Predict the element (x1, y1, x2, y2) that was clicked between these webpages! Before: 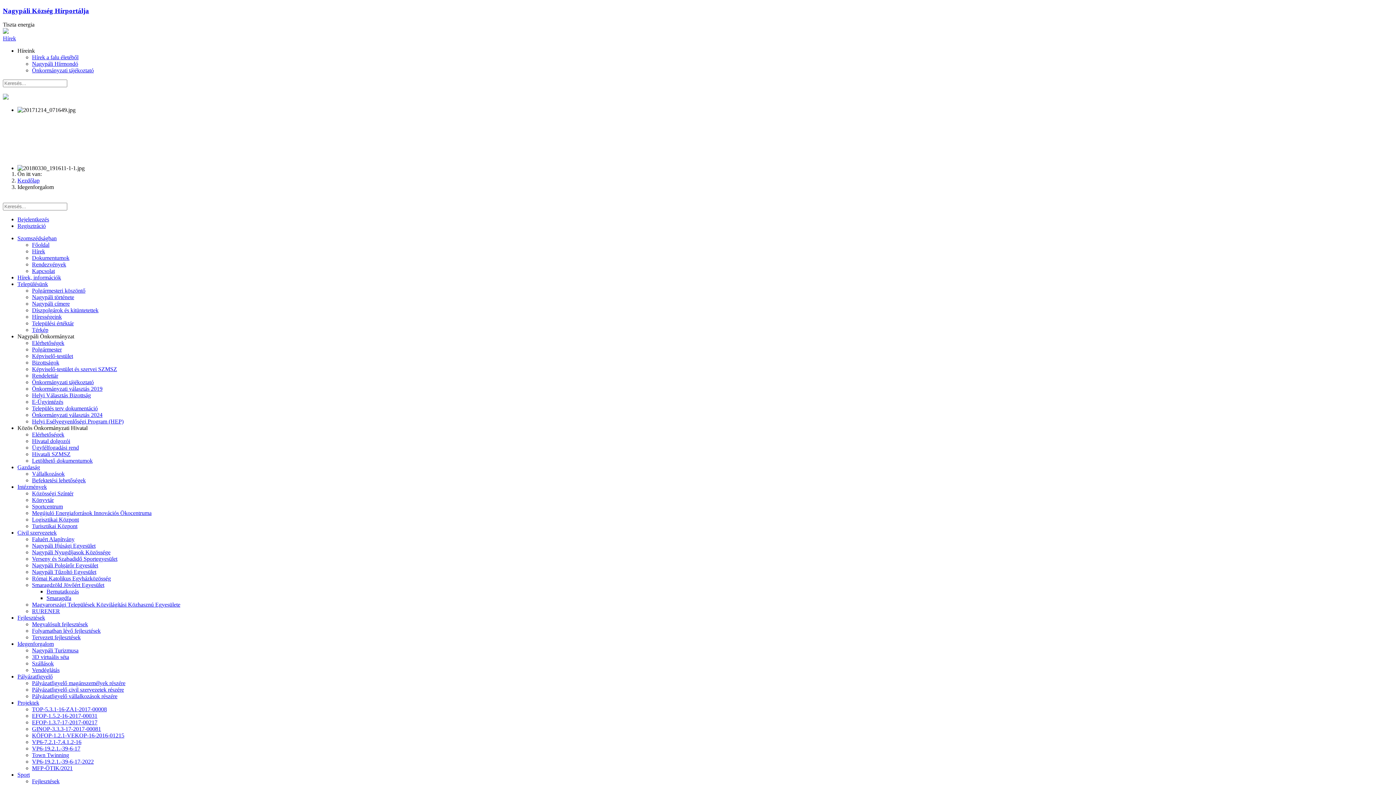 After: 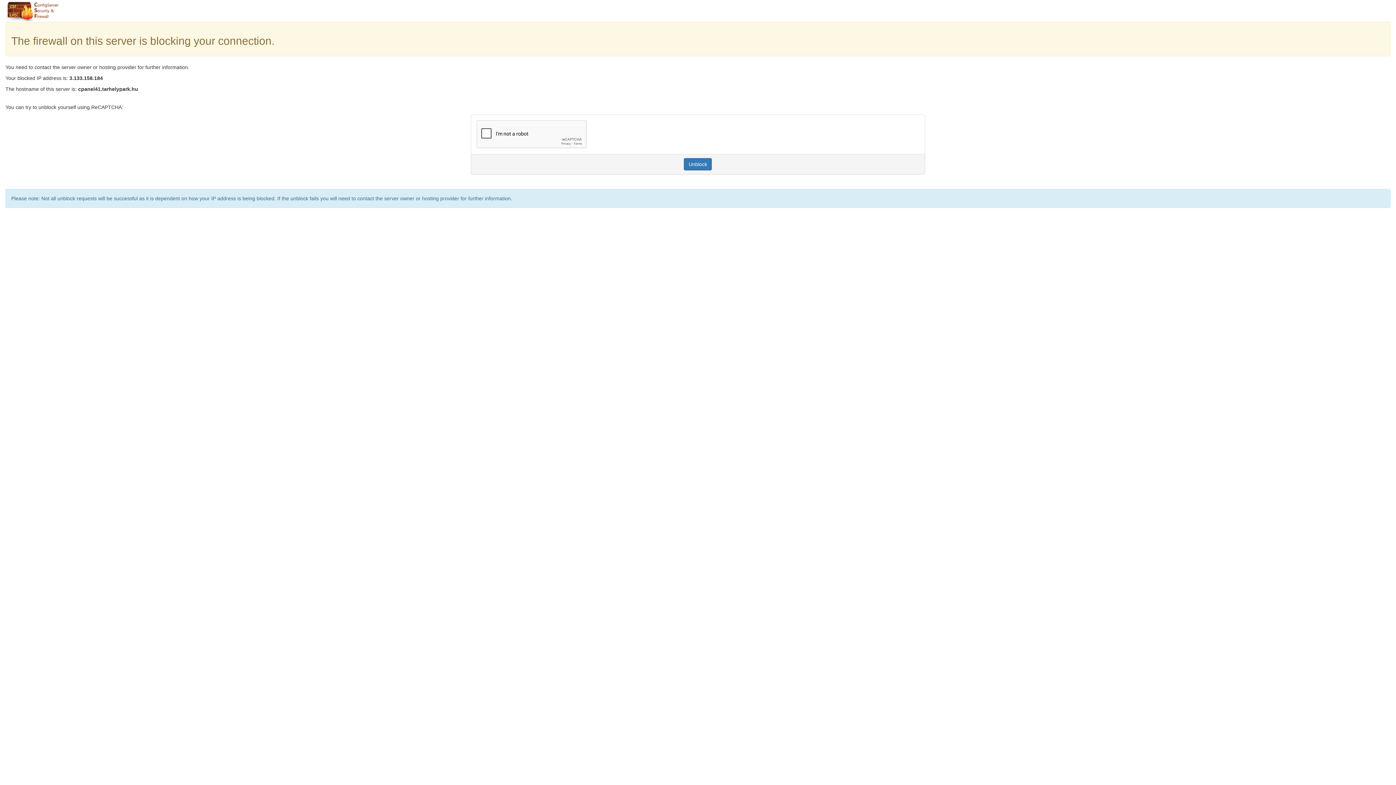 Action: label: RURENER bbox: (32, 608, 60, 614)